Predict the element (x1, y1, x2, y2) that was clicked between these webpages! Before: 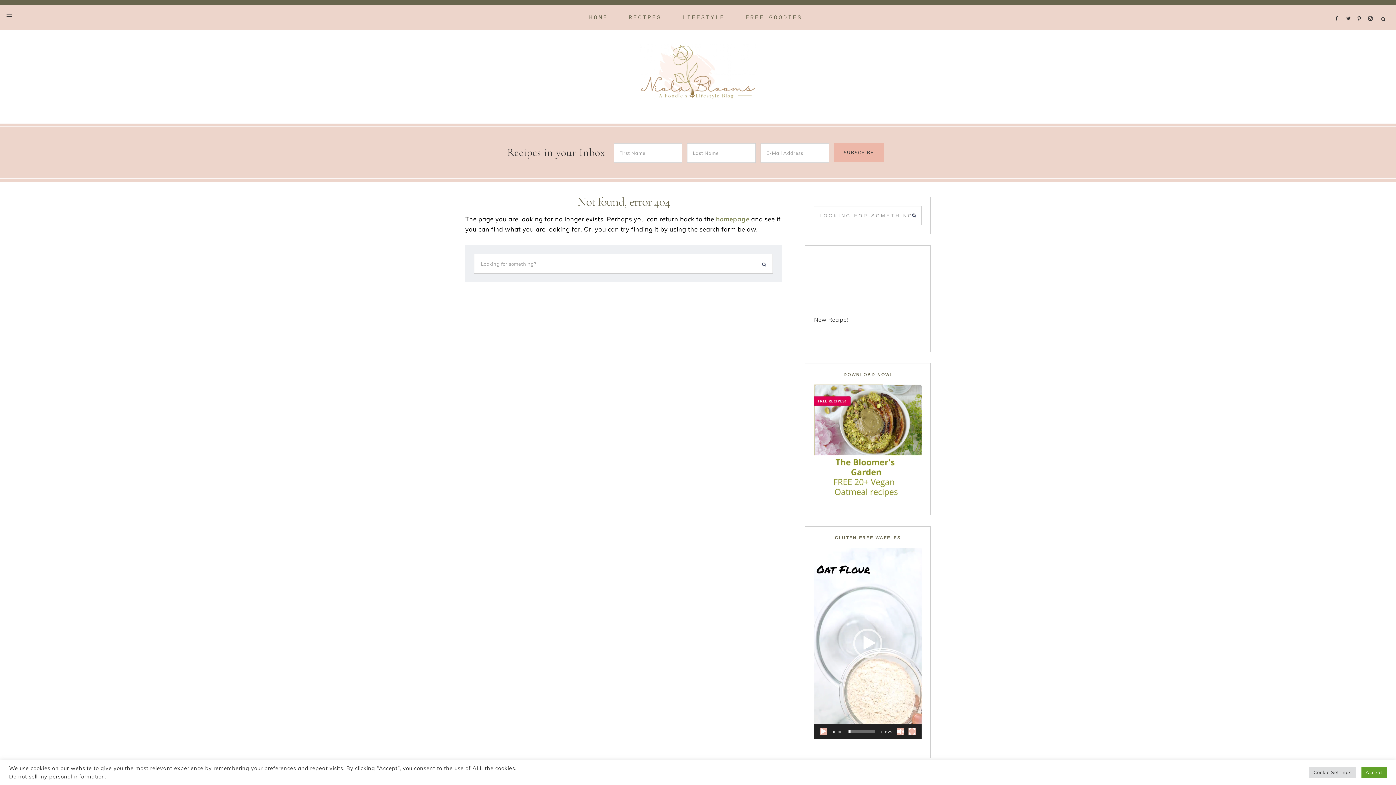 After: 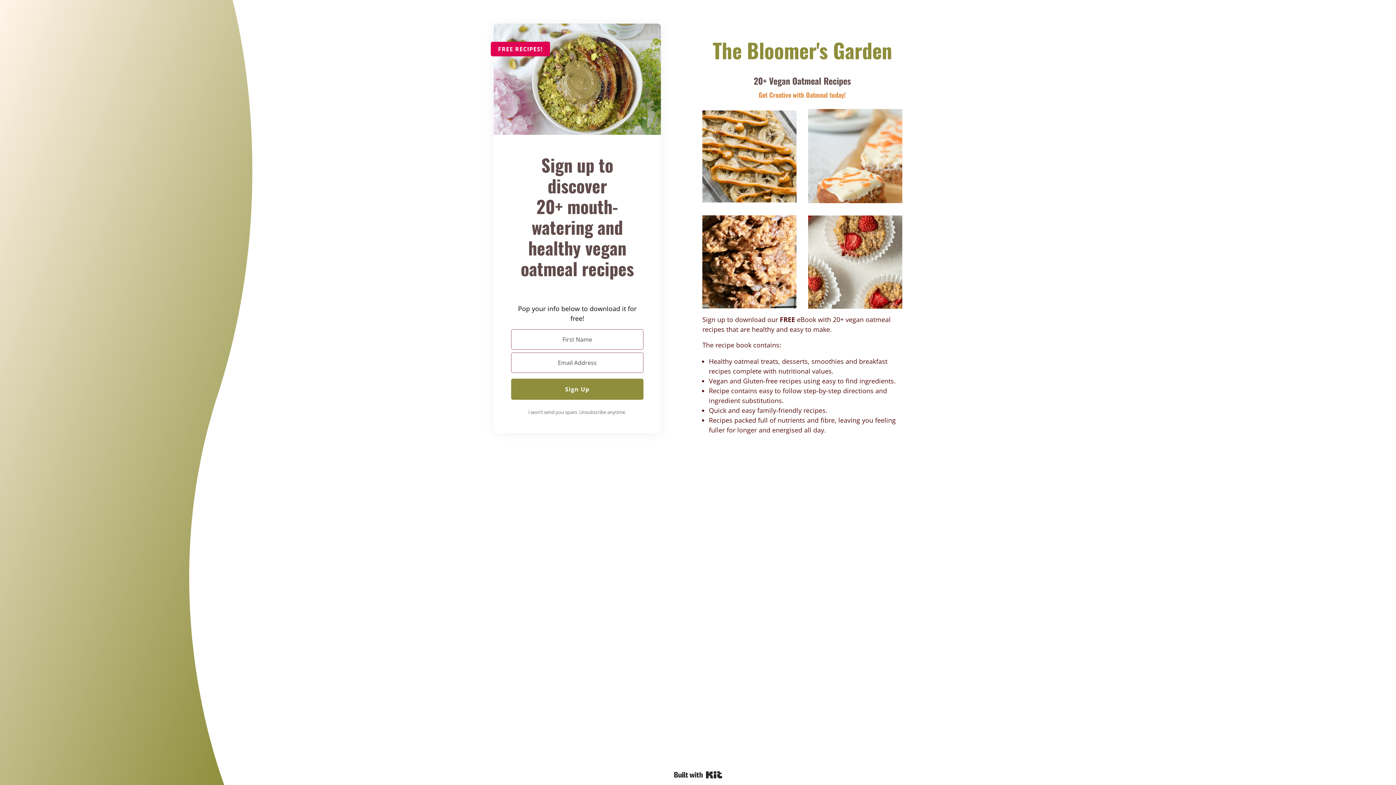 Action: bbox: (814, 384, 921, 497)